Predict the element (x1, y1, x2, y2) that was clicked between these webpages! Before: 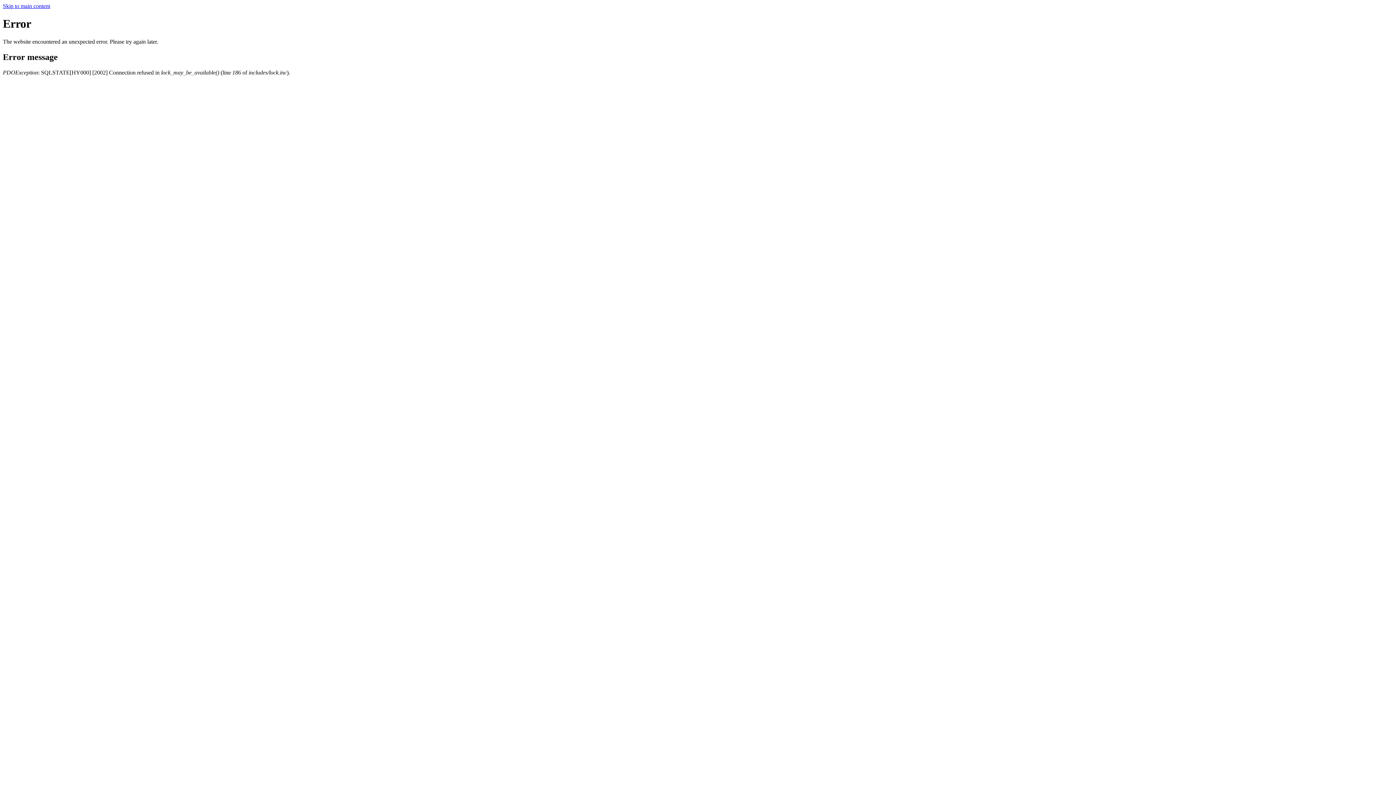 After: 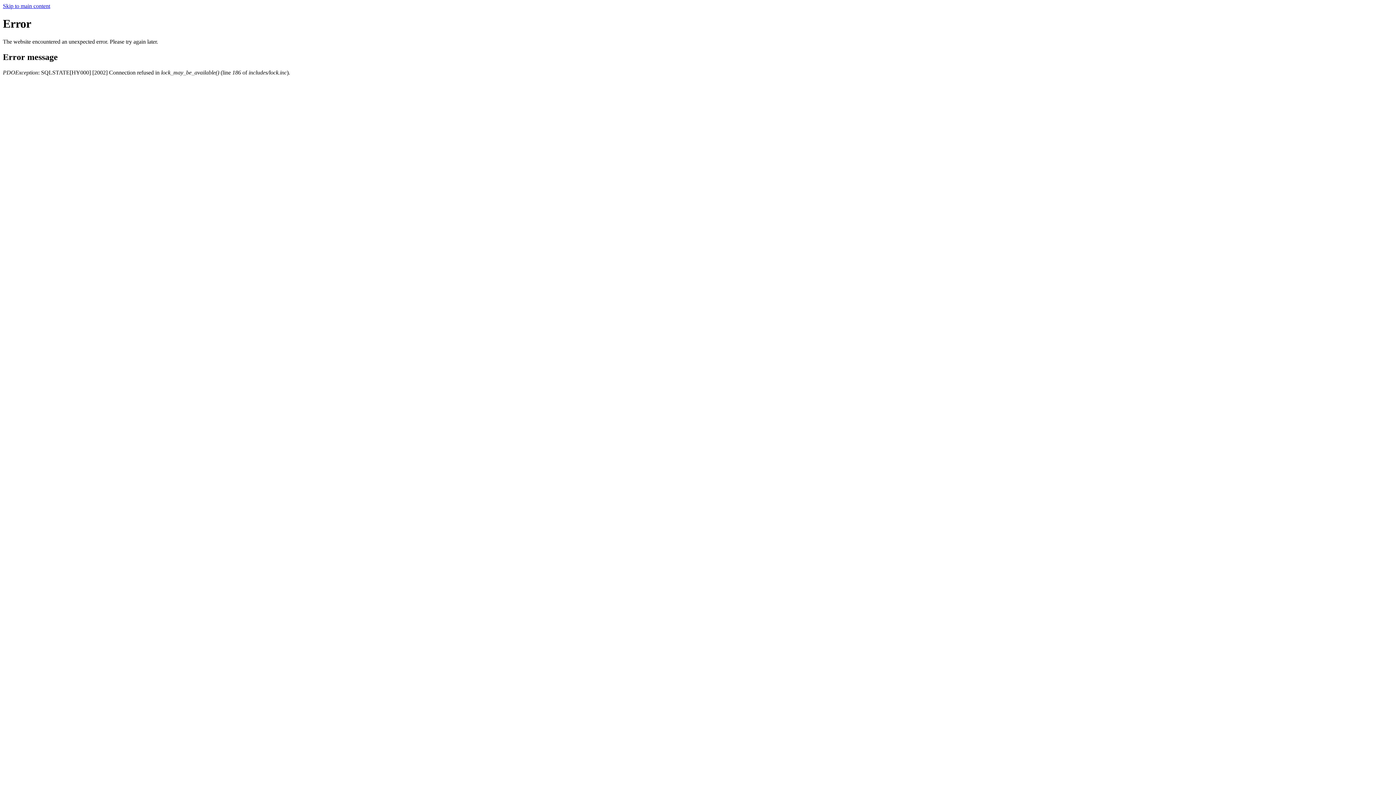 Action: bbox: (2, 2, 50, 9) label: Skip to main content